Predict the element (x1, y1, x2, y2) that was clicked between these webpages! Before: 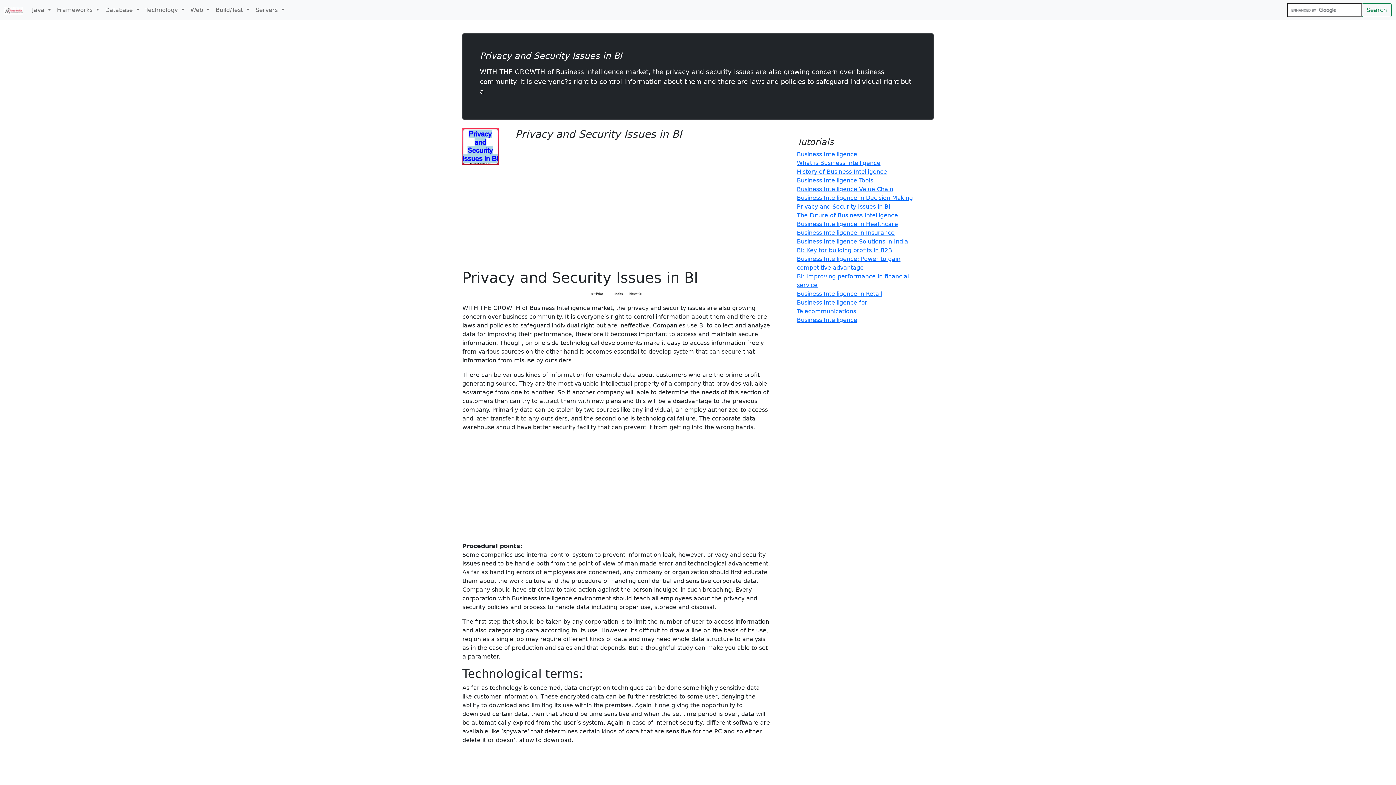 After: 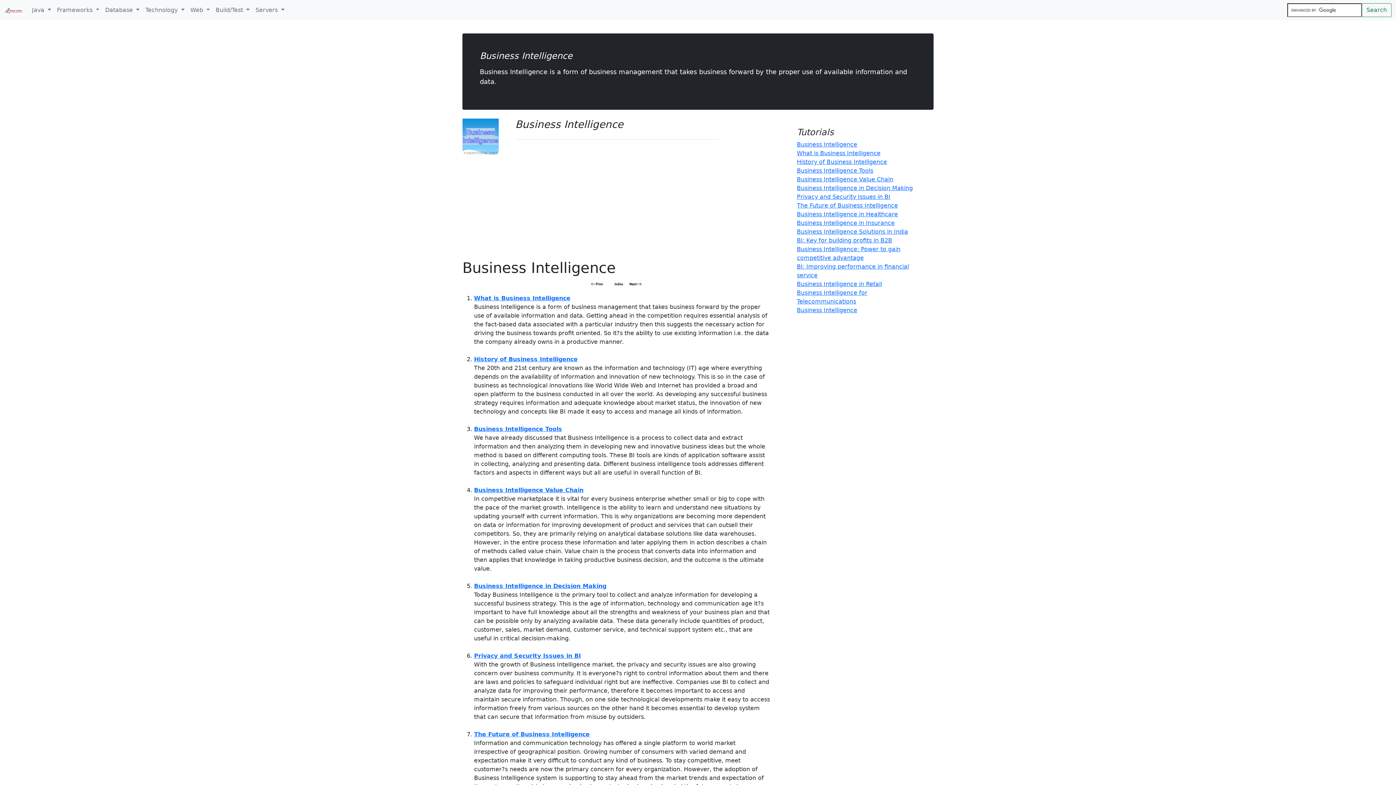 Action: label: Business Intelligence bbox: (797, 150, 857, 157)